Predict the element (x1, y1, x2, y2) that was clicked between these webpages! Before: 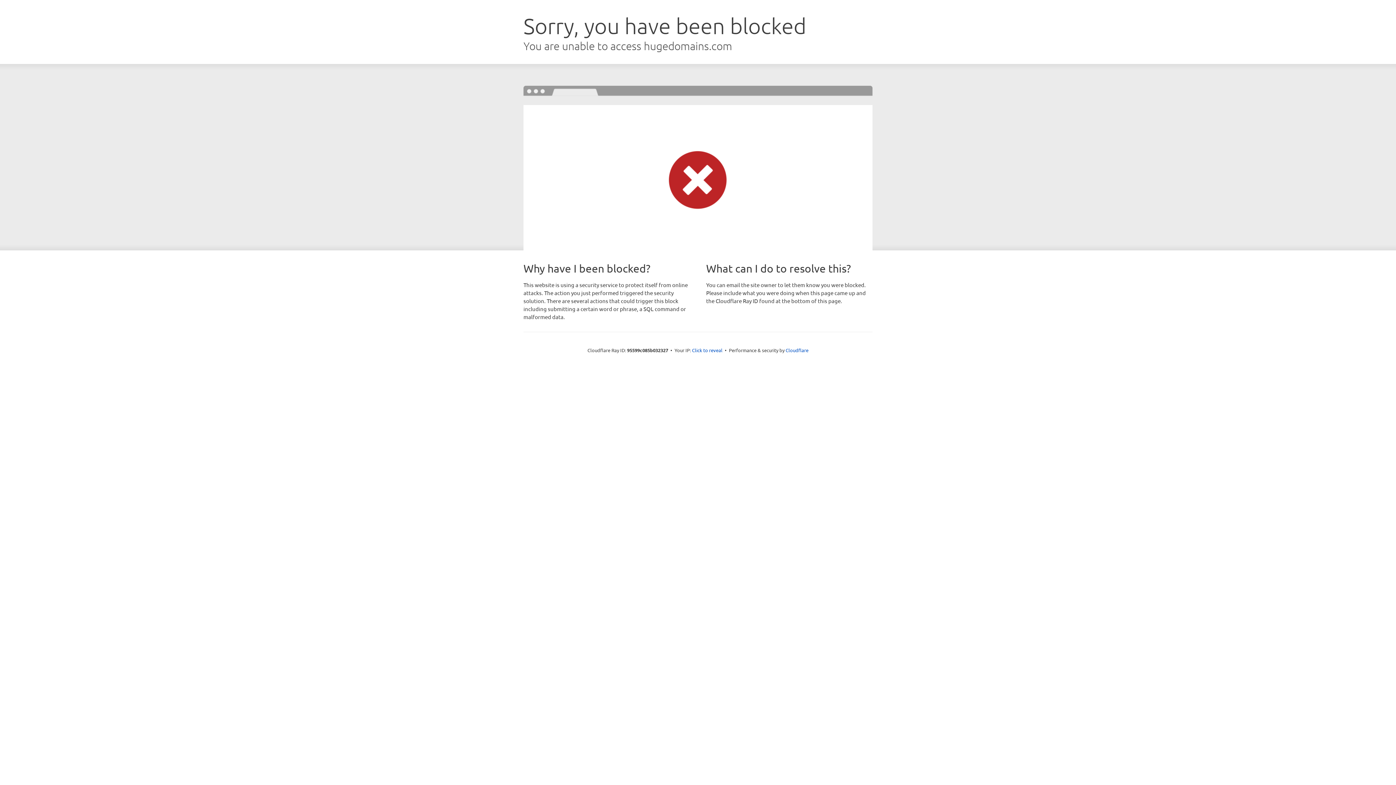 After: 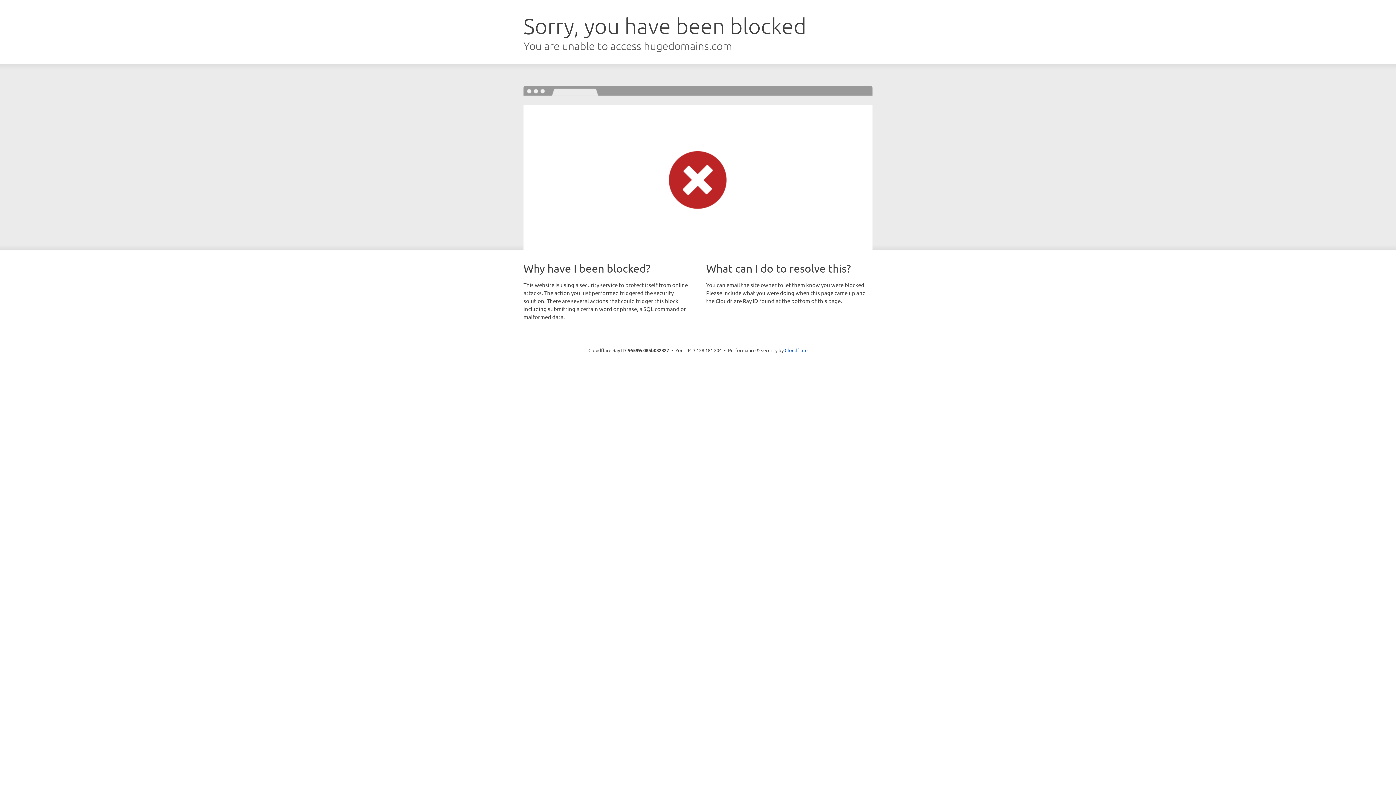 Action: label: Click to reveal bbox: (692, 346, 722, 353)